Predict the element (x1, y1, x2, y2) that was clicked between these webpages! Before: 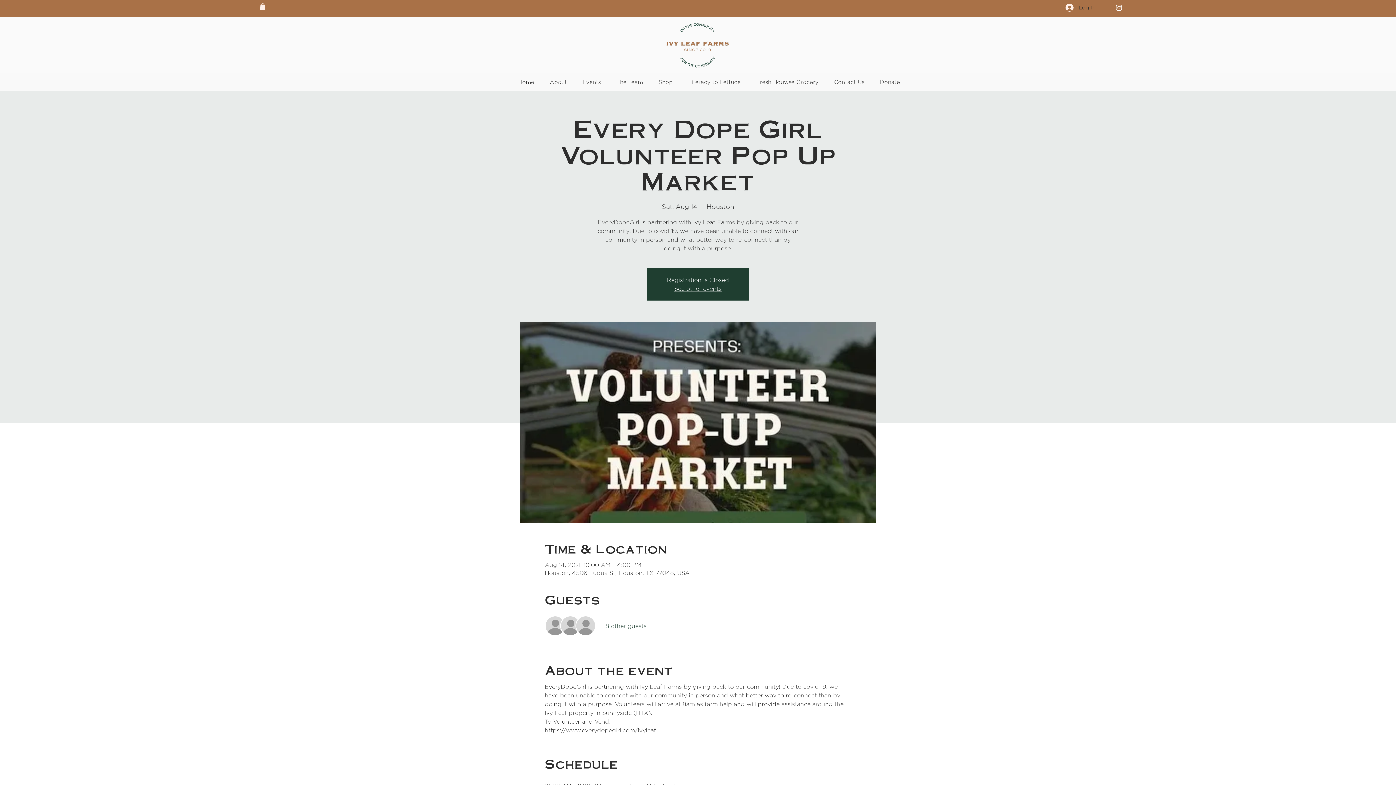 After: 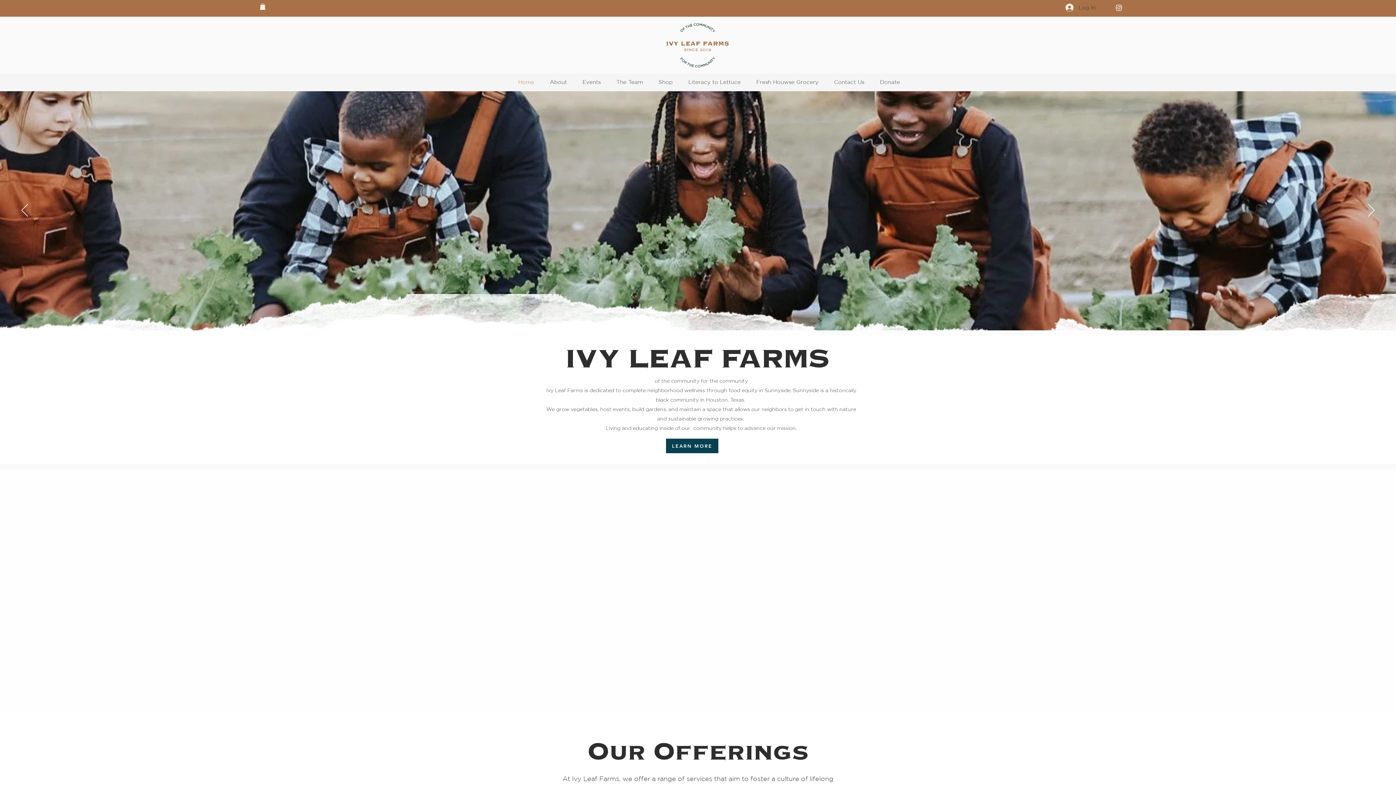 Action: bbox: (826, 76, 872, 87) label: Contact Us